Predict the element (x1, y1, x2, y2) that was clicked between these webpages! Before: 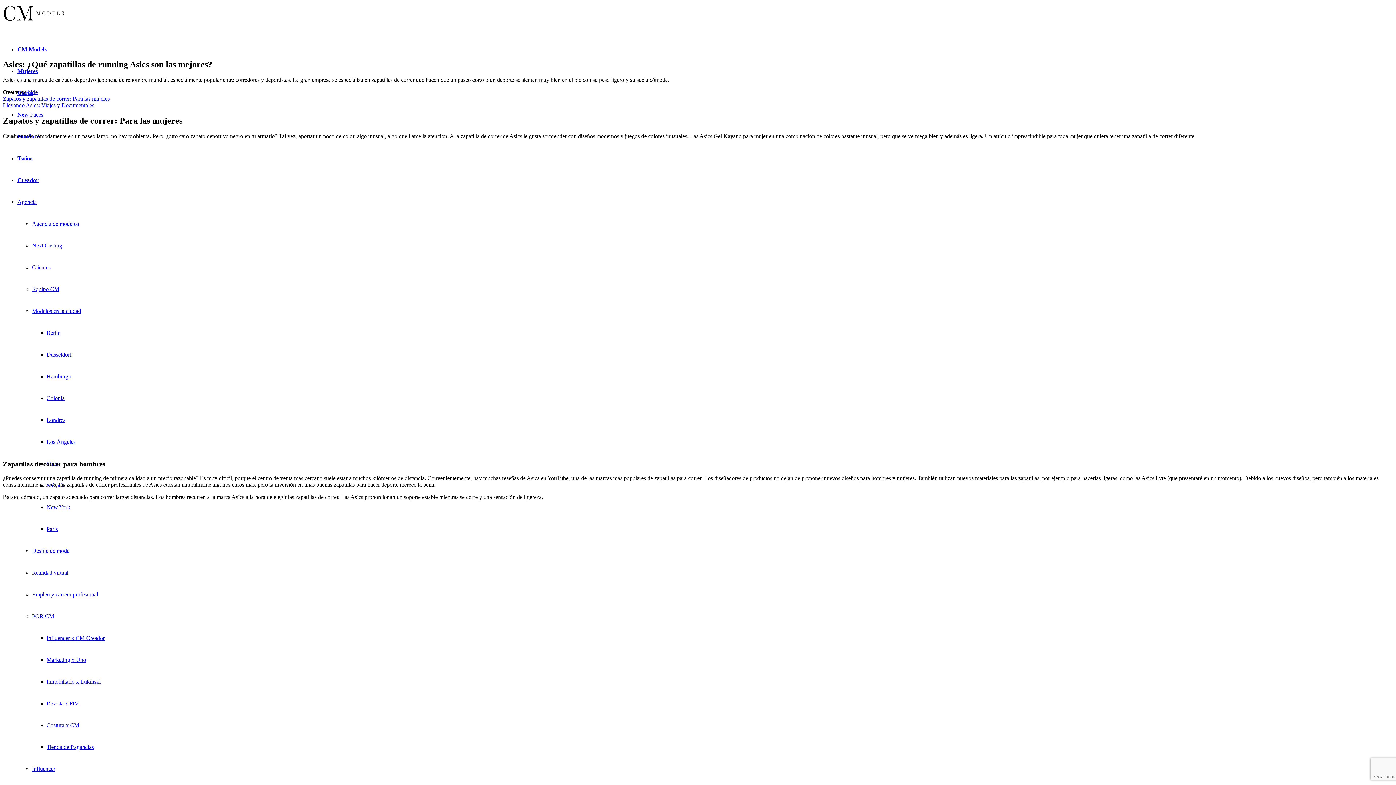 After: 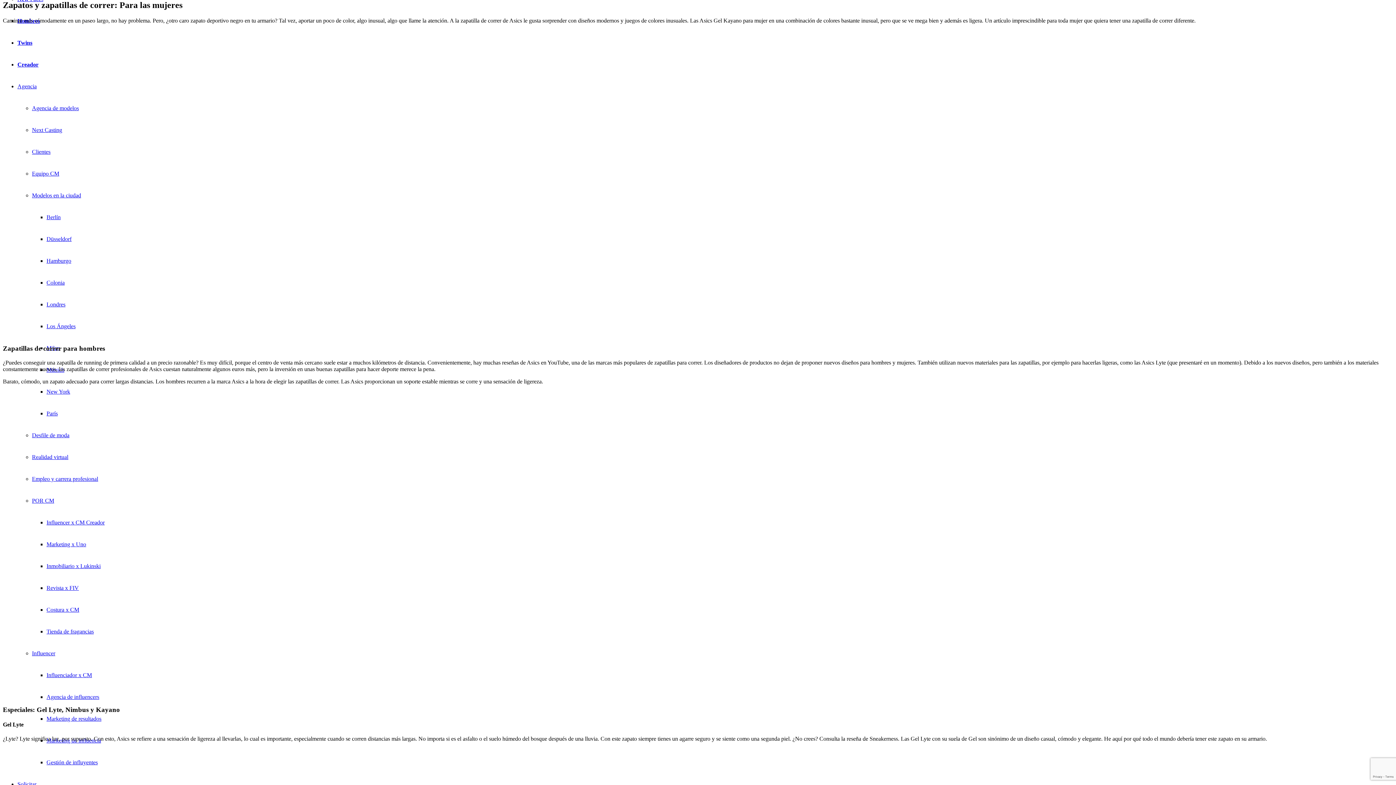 Action: label: Zapatos y zapatillas de correr: Para las mujeres bbox: (2, 95, 109, 101)